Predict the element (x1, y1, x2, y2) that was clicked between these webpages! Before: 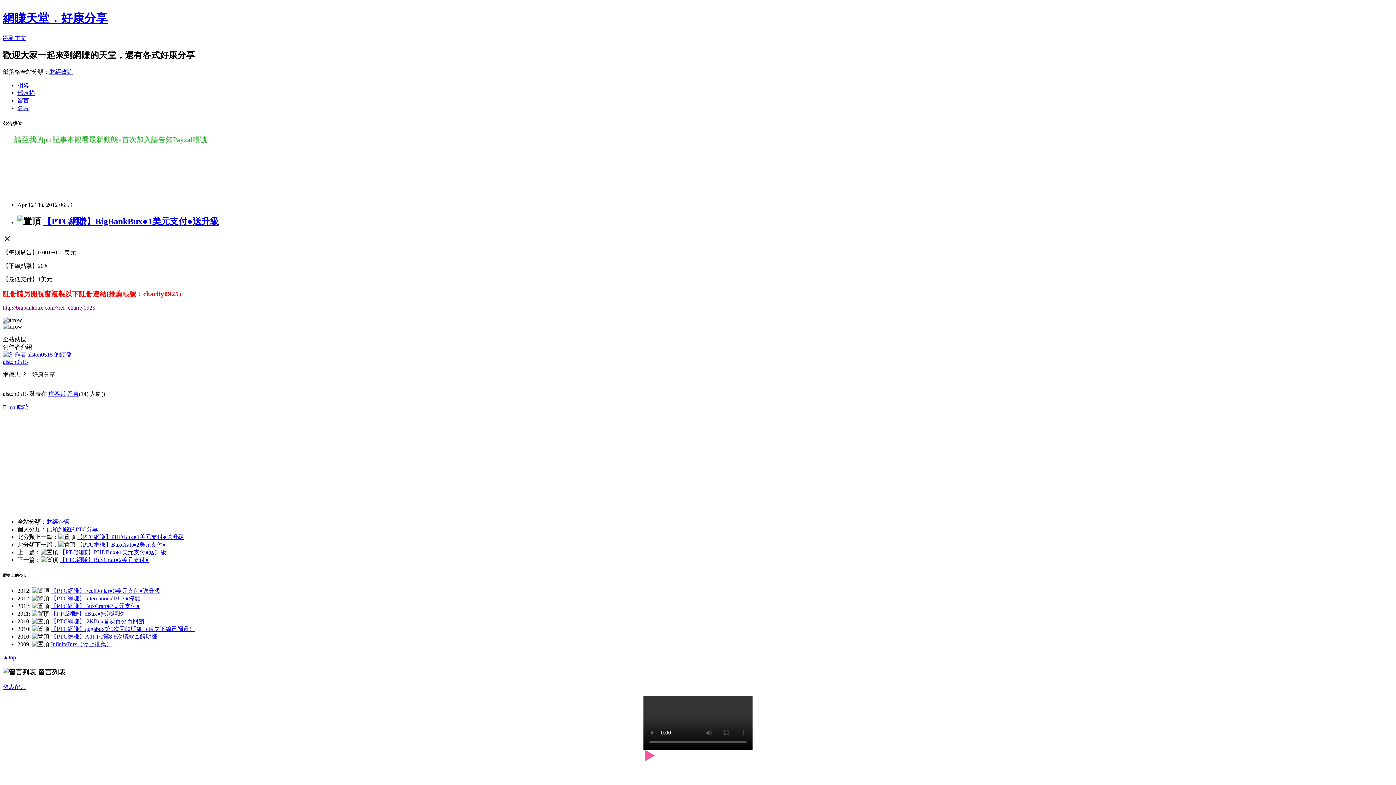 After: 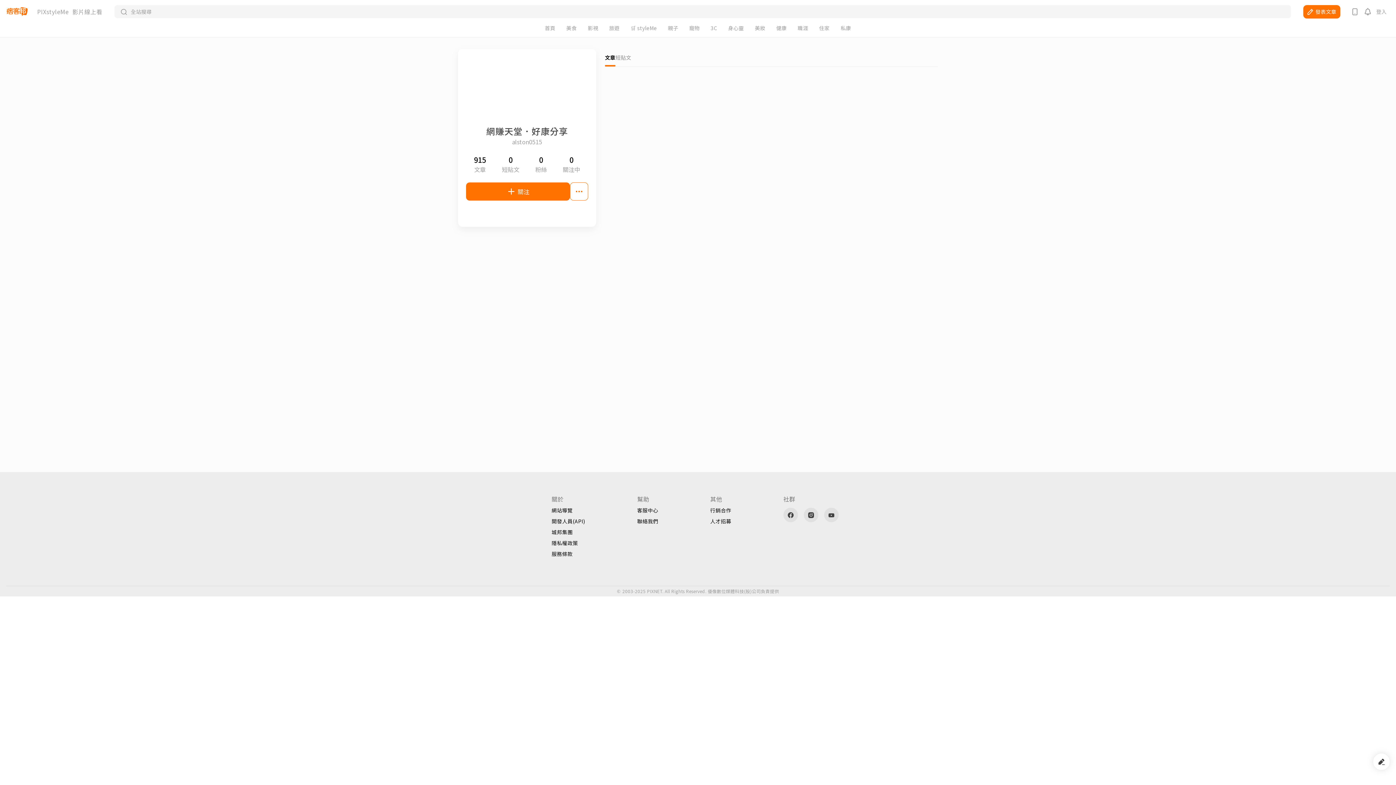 Action: label: 名片 bbox: (17, 104, 29, 111)